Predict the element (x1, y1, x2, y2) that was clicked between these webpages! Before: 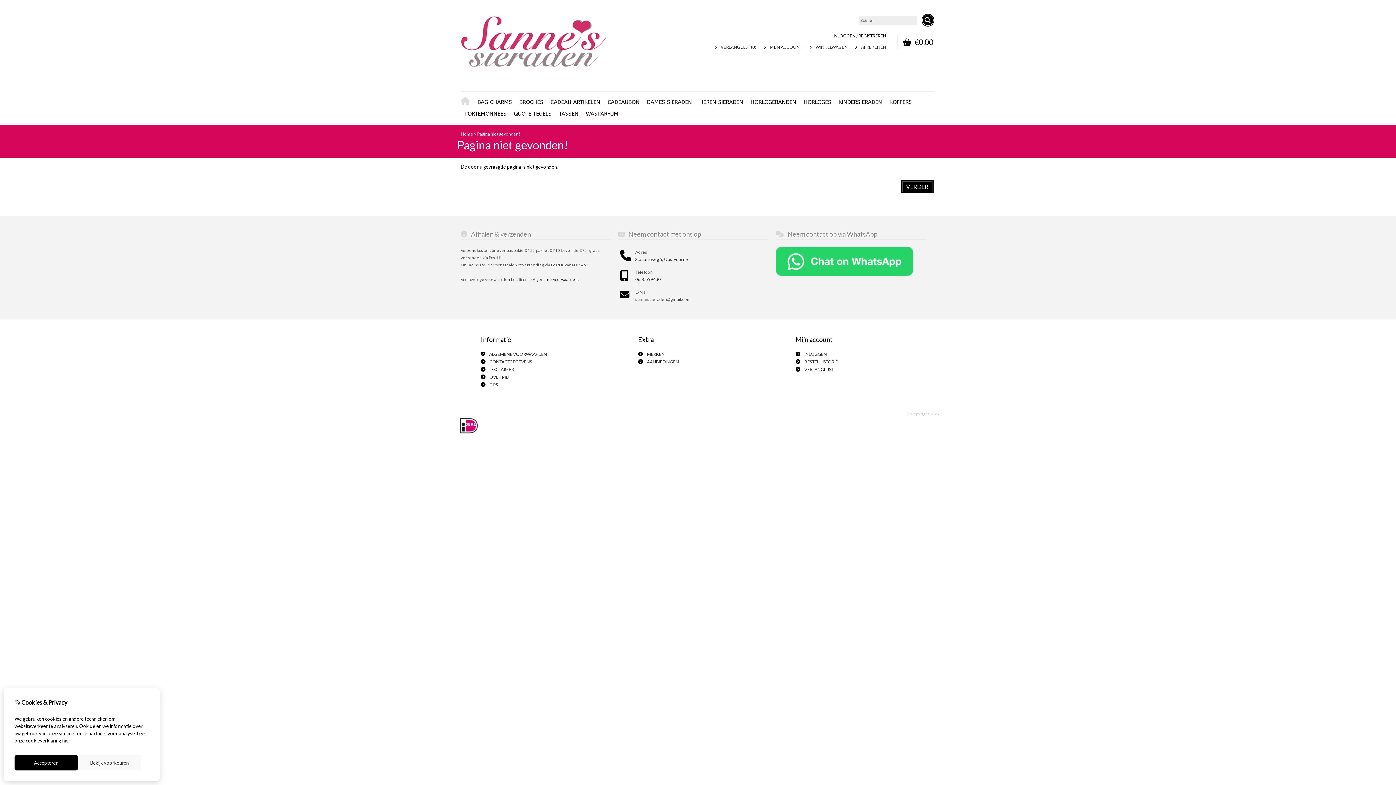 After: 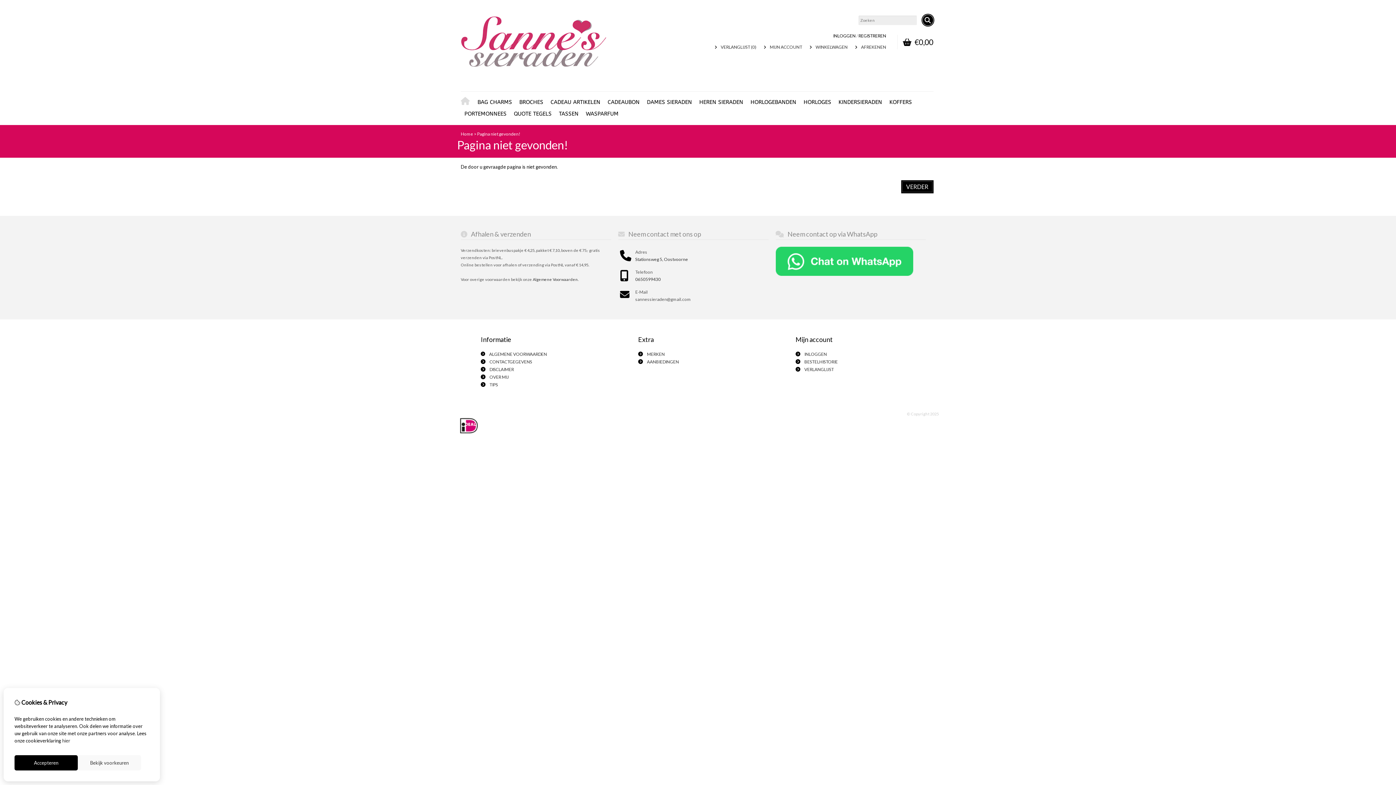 Action: label: Informatie bbox: (460, 336, 611, 343)